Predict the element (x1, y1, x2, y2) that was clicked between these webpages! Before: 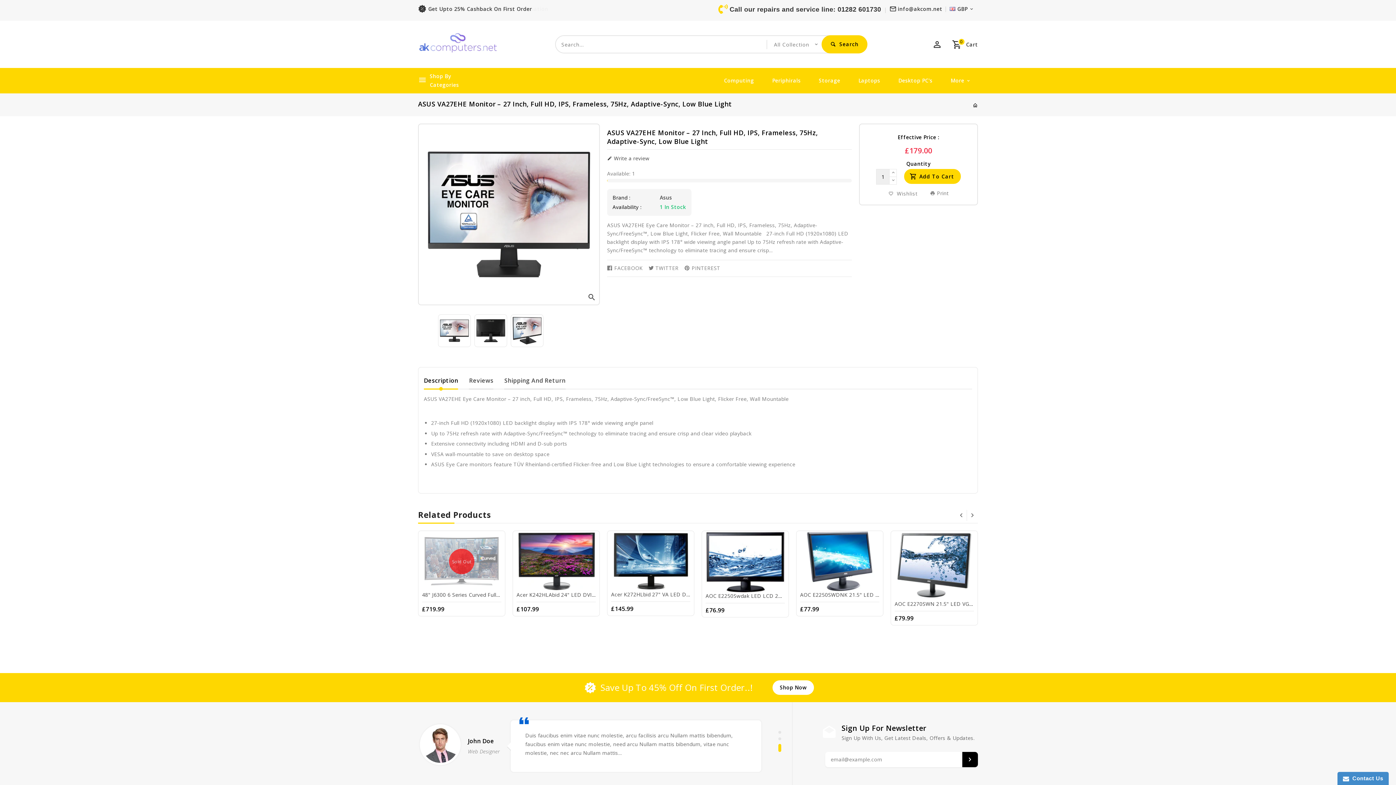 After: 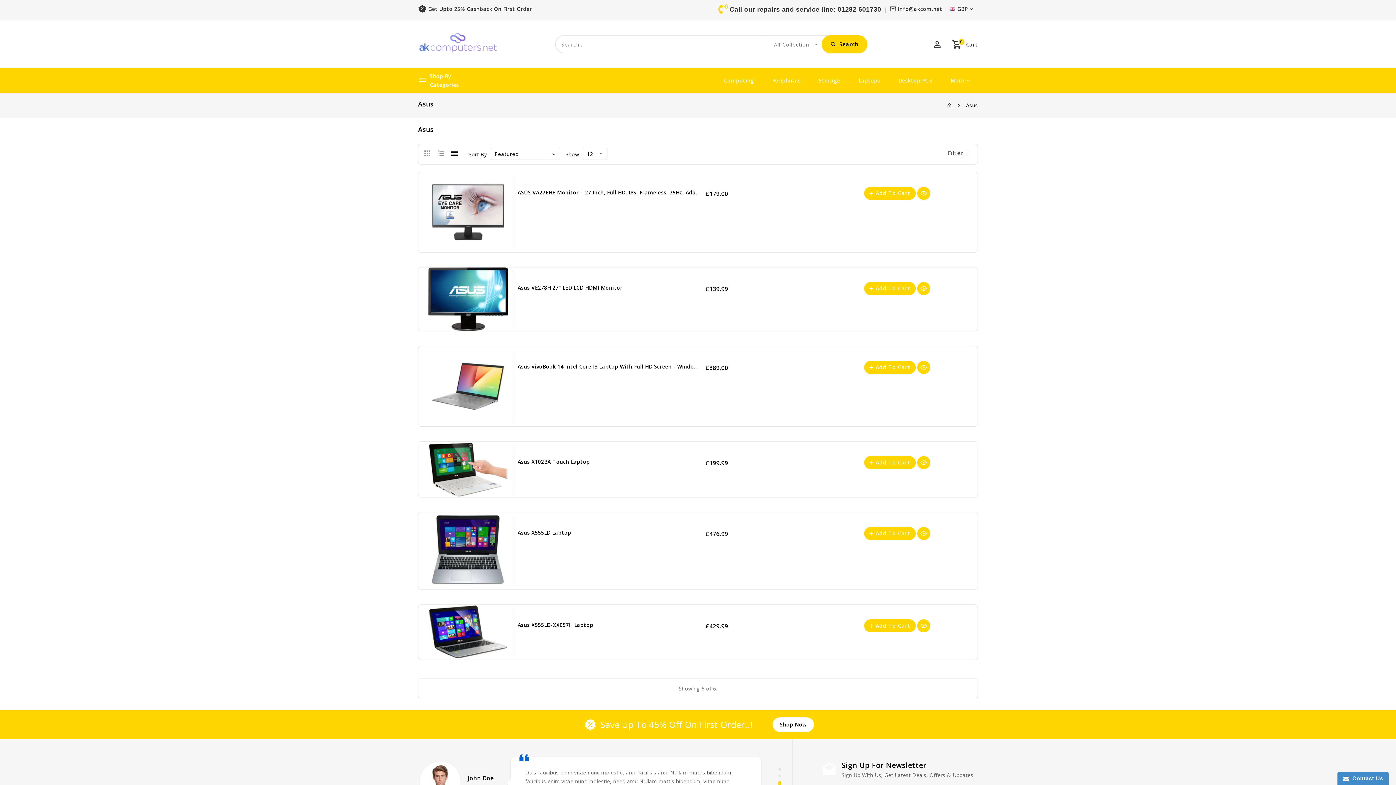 Action: bbox: (659, 194, 672, 201) label: Asus